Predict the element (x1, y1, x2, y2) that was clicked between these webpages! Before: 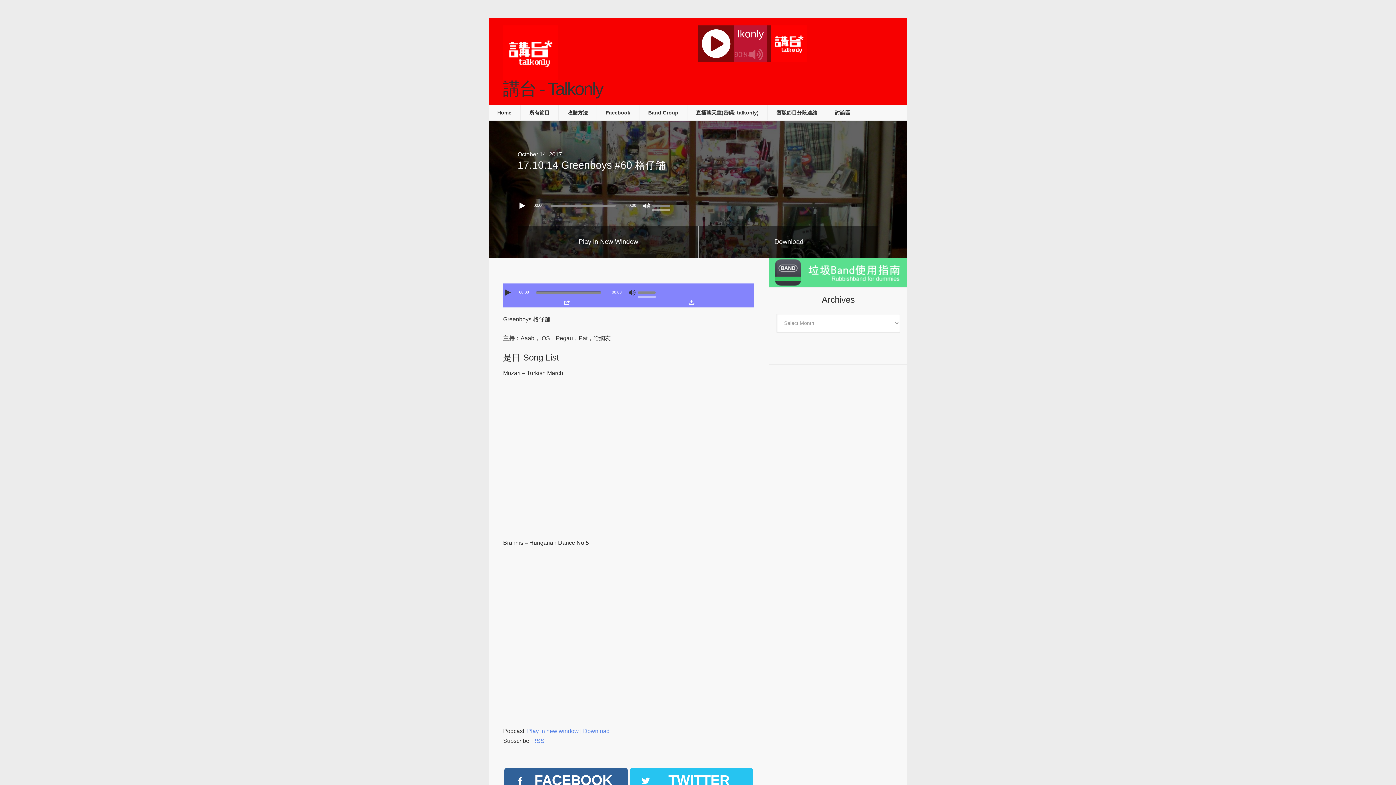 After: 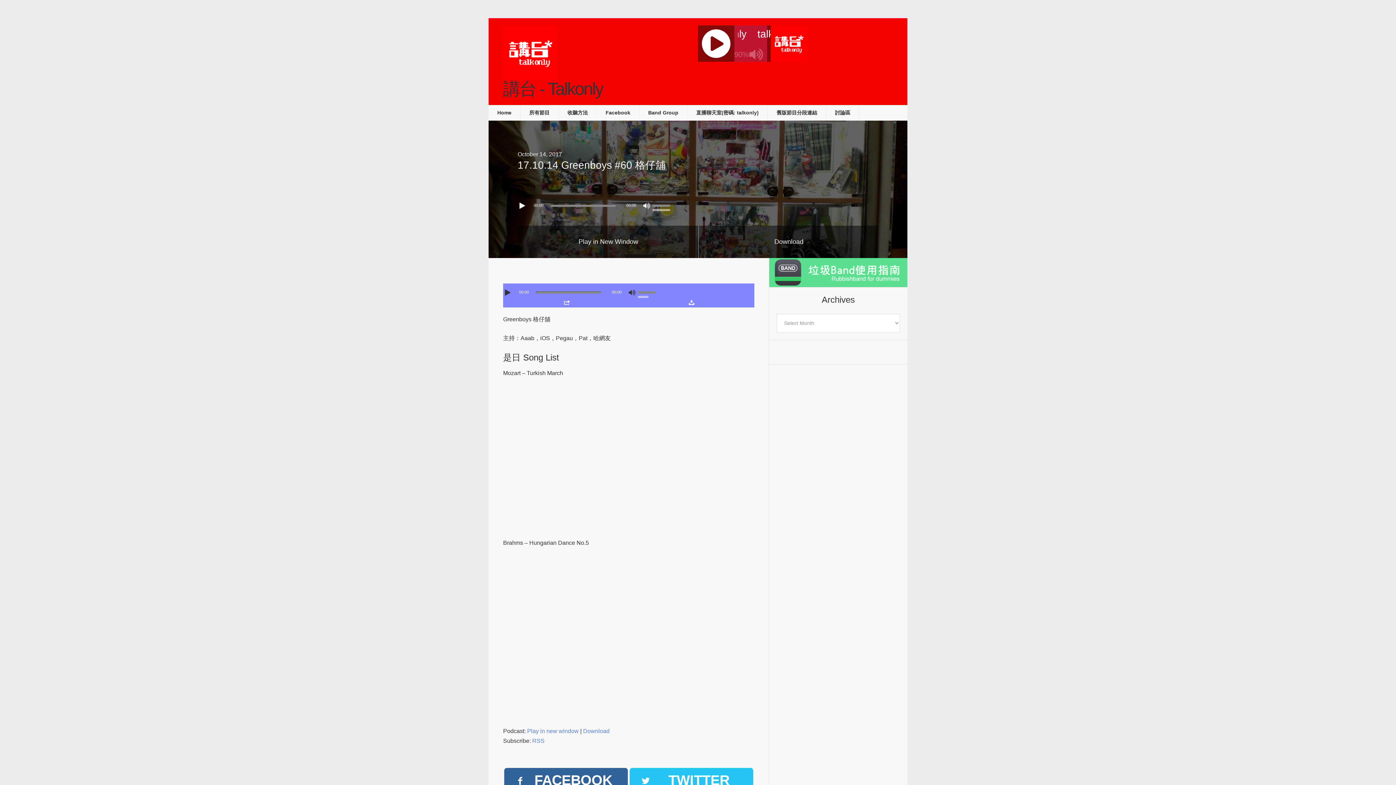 Action: label: Volume Slider bbox: (637, 287, 659, 296)